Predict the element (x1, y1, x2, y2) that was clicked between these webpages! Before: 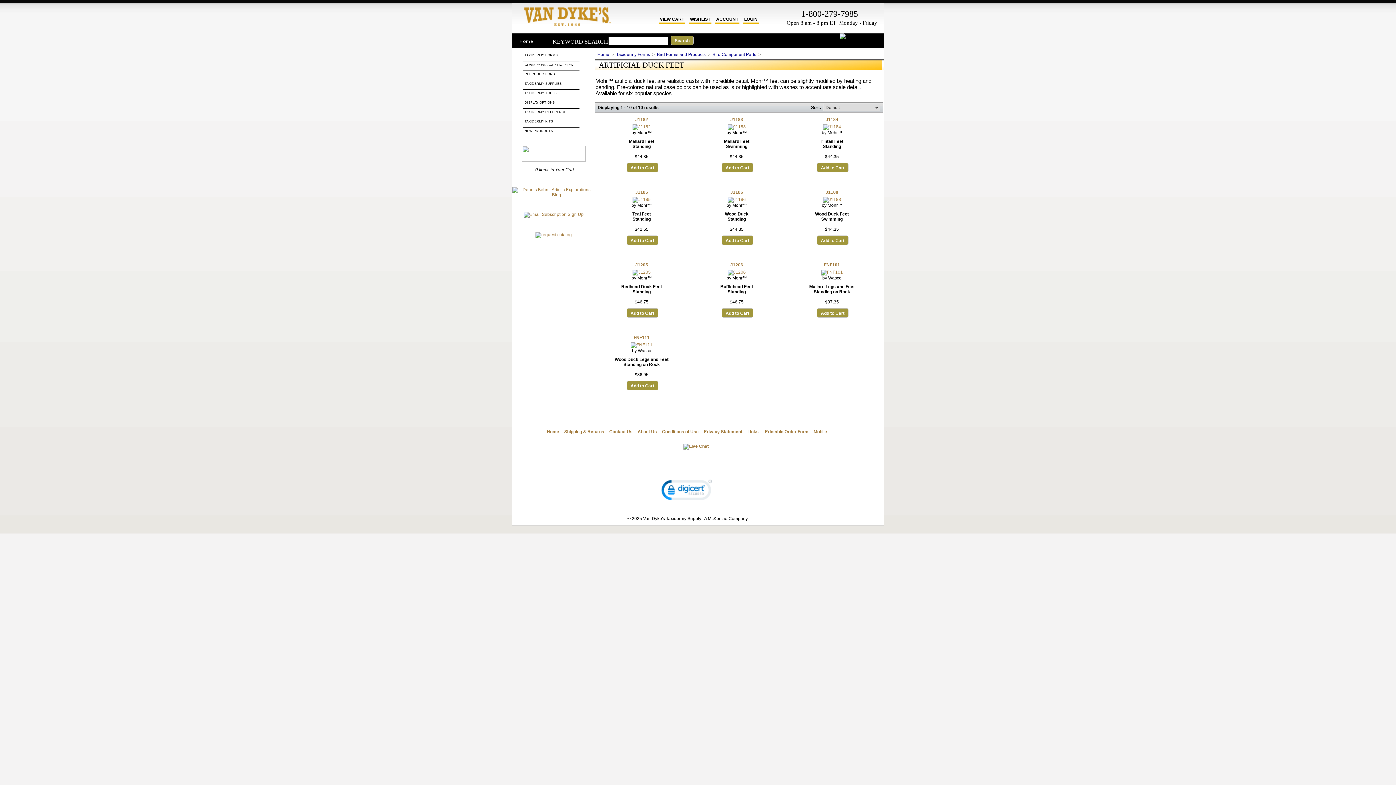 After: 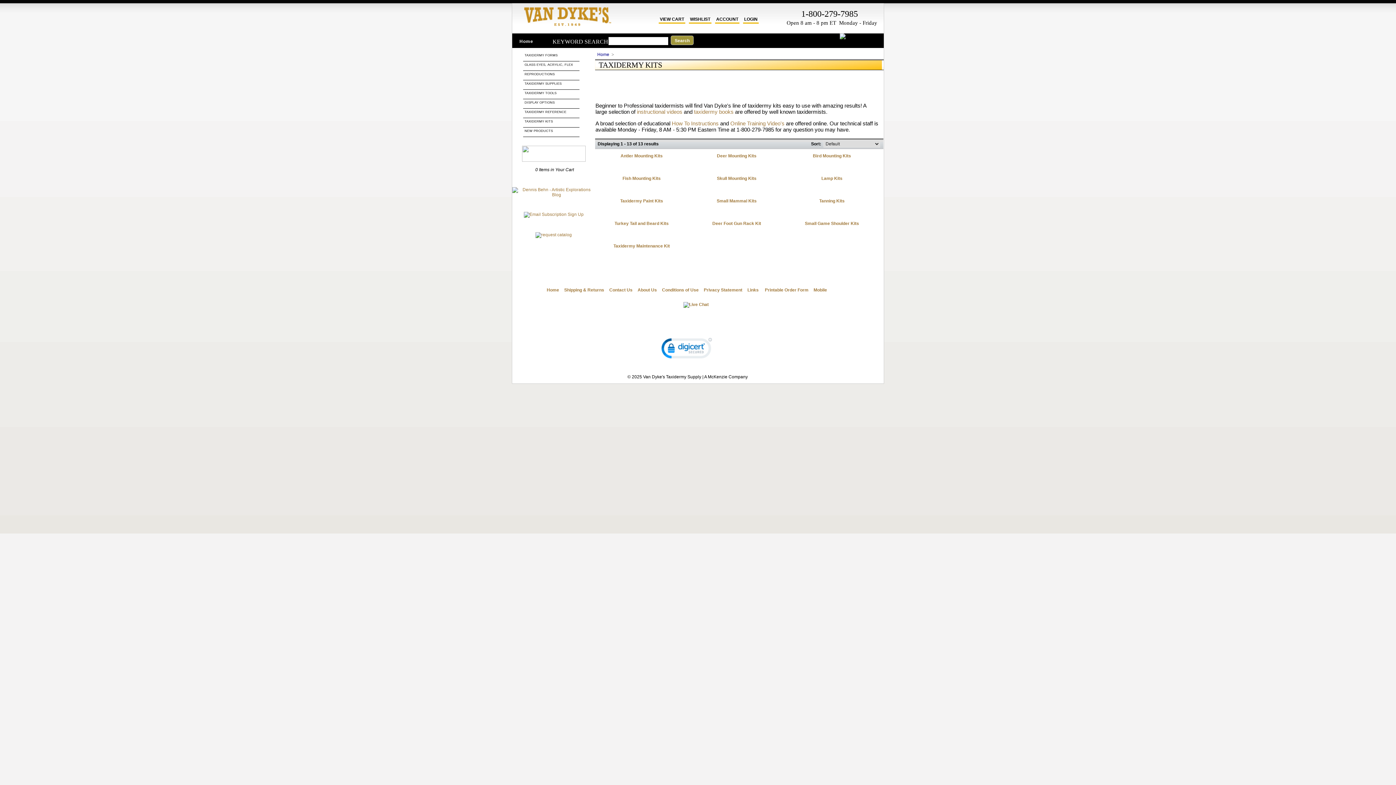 Action: label: TAXIDERMY KITS bbox: (523, 118, 579, 127)